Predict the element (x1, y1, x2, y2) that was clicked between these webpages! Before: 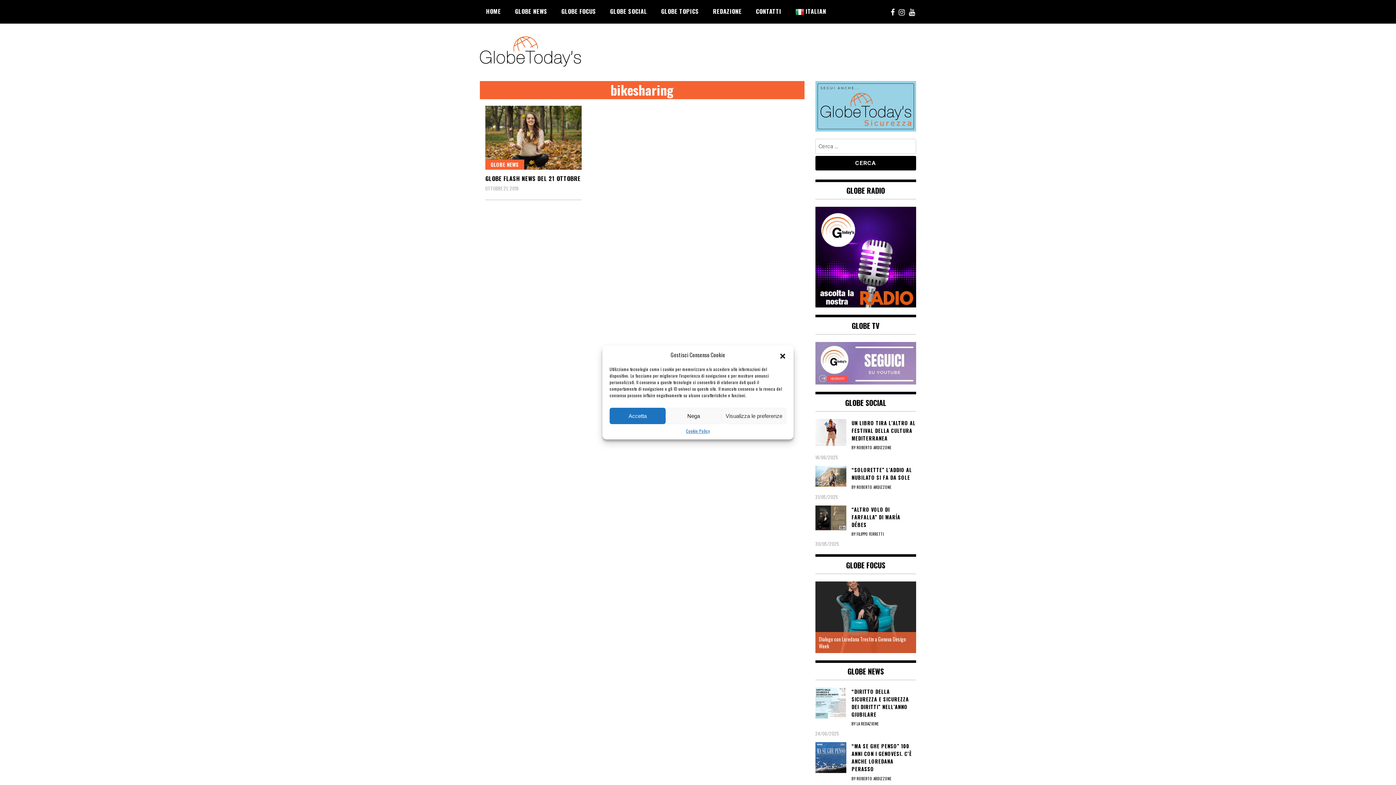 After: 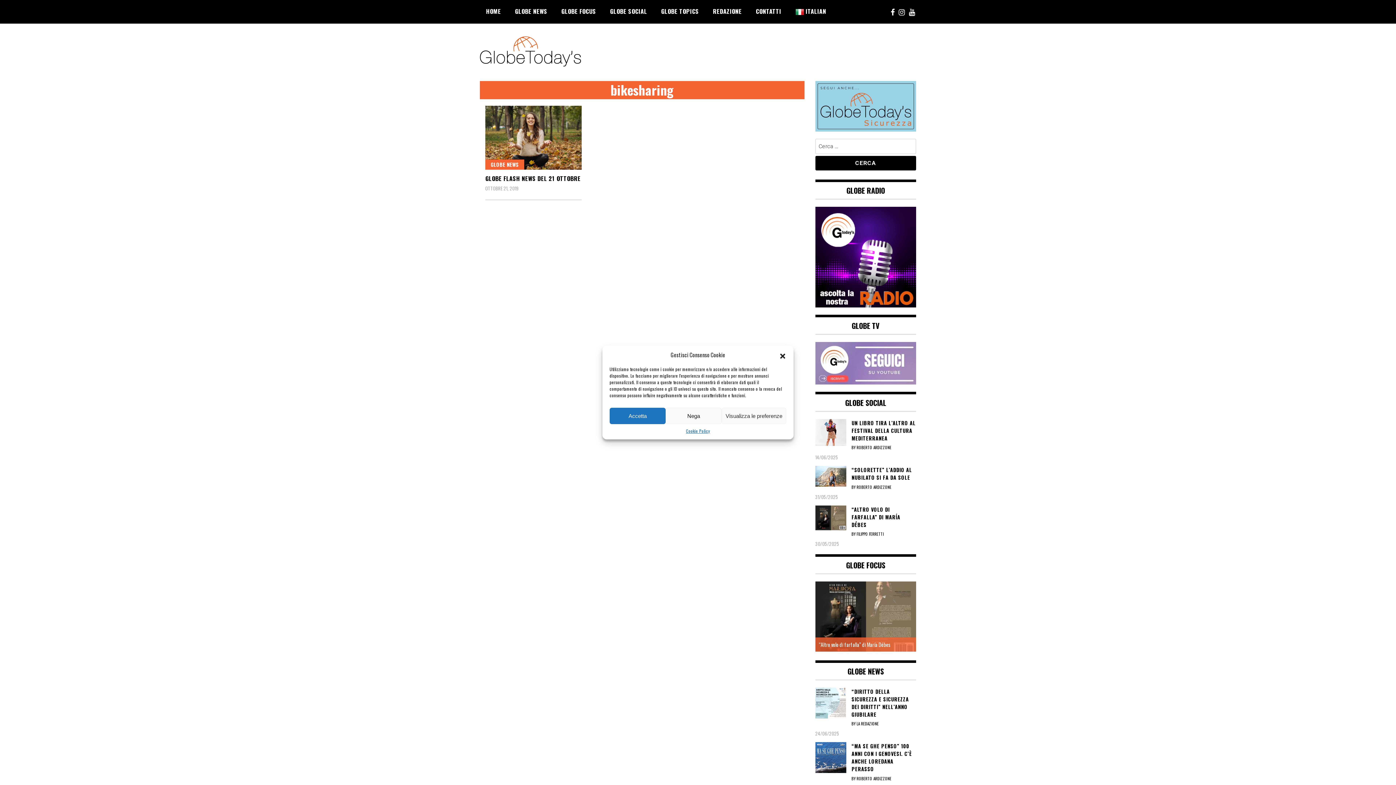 Action: bbox: (815, 206, 916, 307)